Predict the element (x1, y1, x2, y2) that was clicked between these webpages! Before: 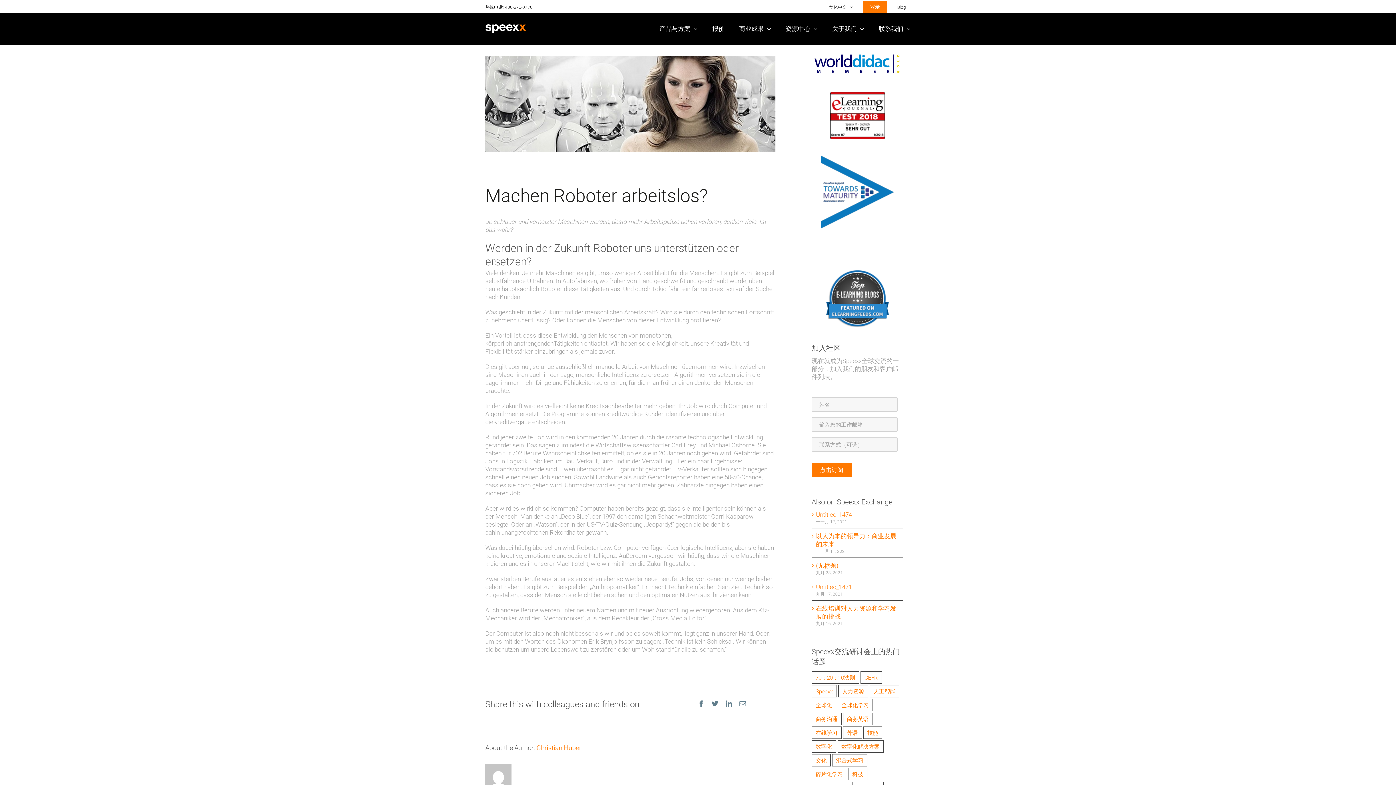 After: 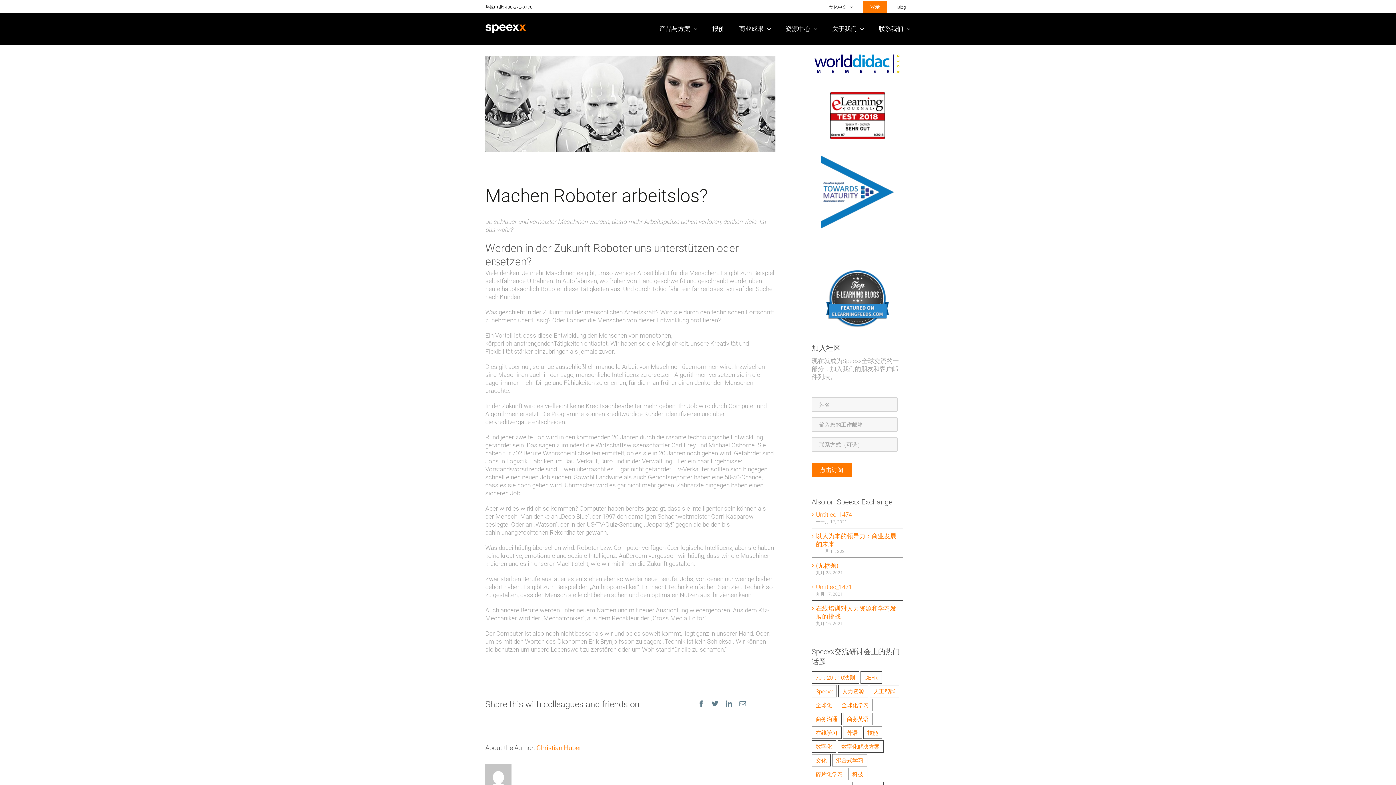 Action: bbox: (821, 155, 894, 163) label: TM-Logo-badge-2015-Proud-to-Support-WEB-004-e1495442305951